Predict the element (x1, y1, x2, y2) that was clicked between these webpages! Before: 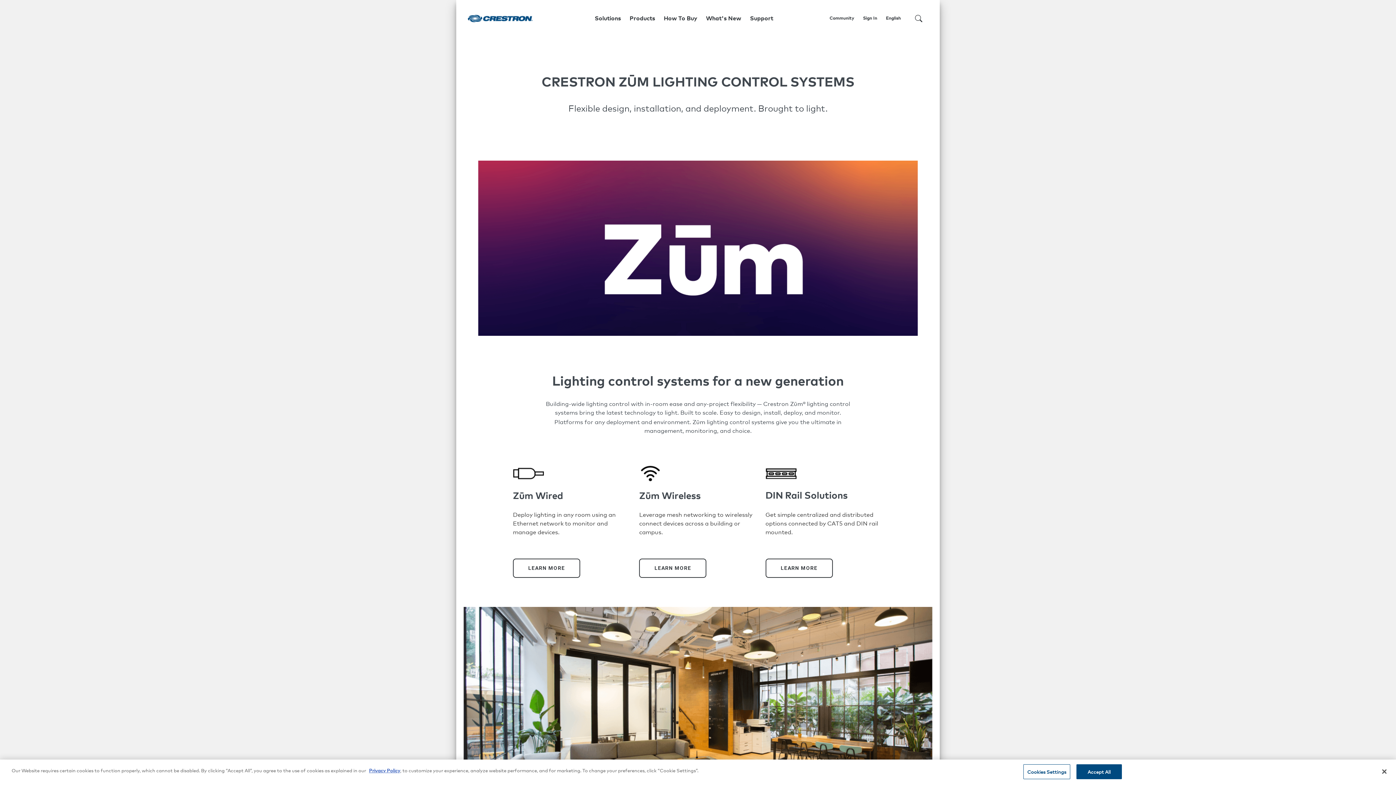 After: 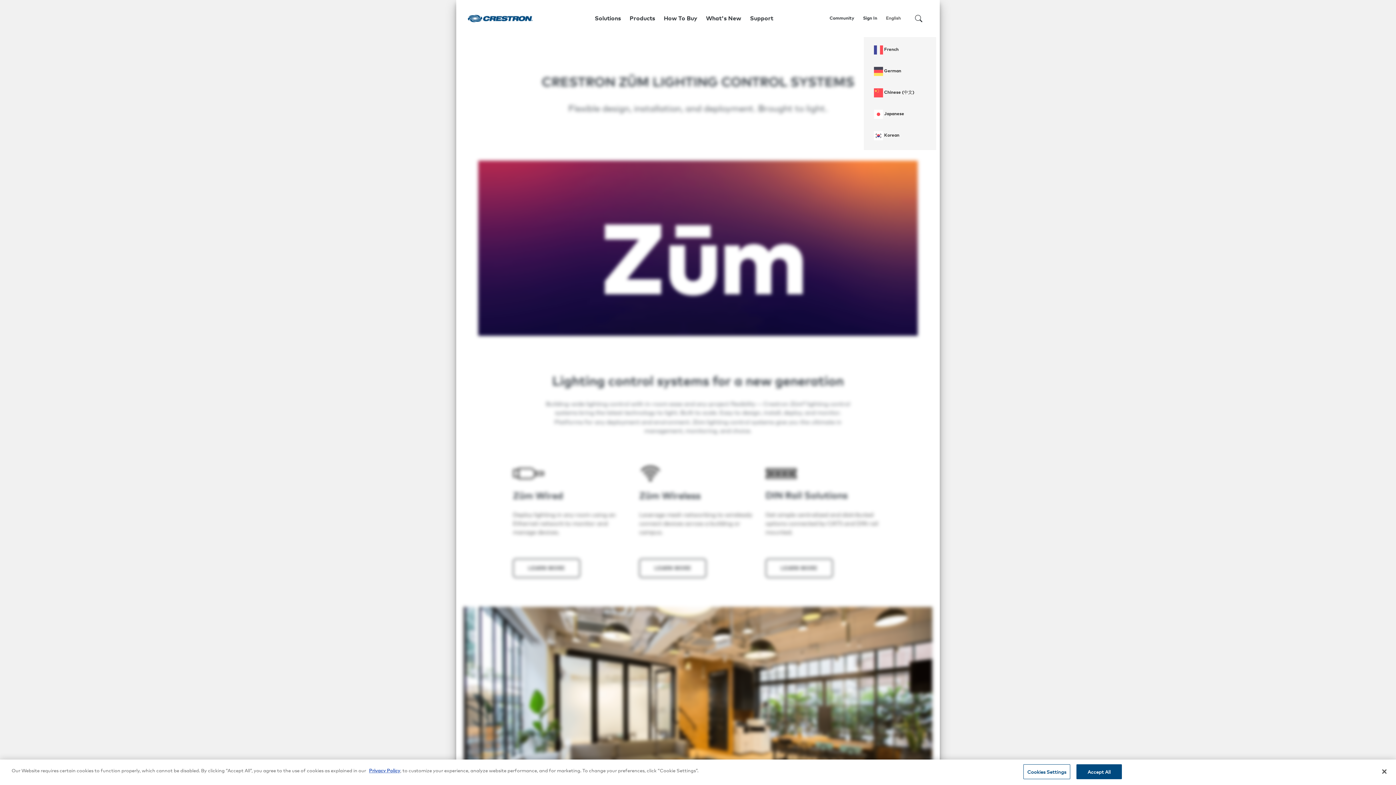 Action: label: English bbox: (886, 11, 904, 24)